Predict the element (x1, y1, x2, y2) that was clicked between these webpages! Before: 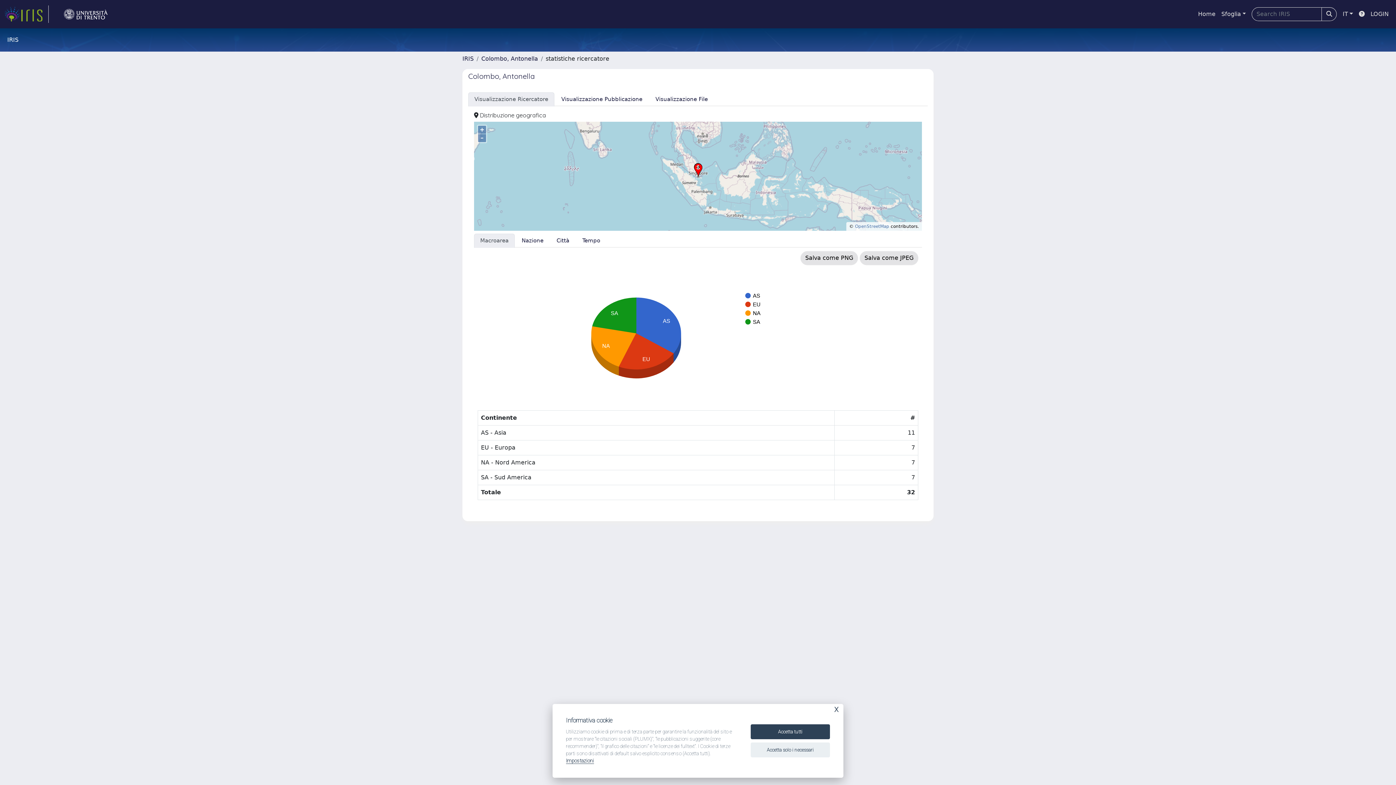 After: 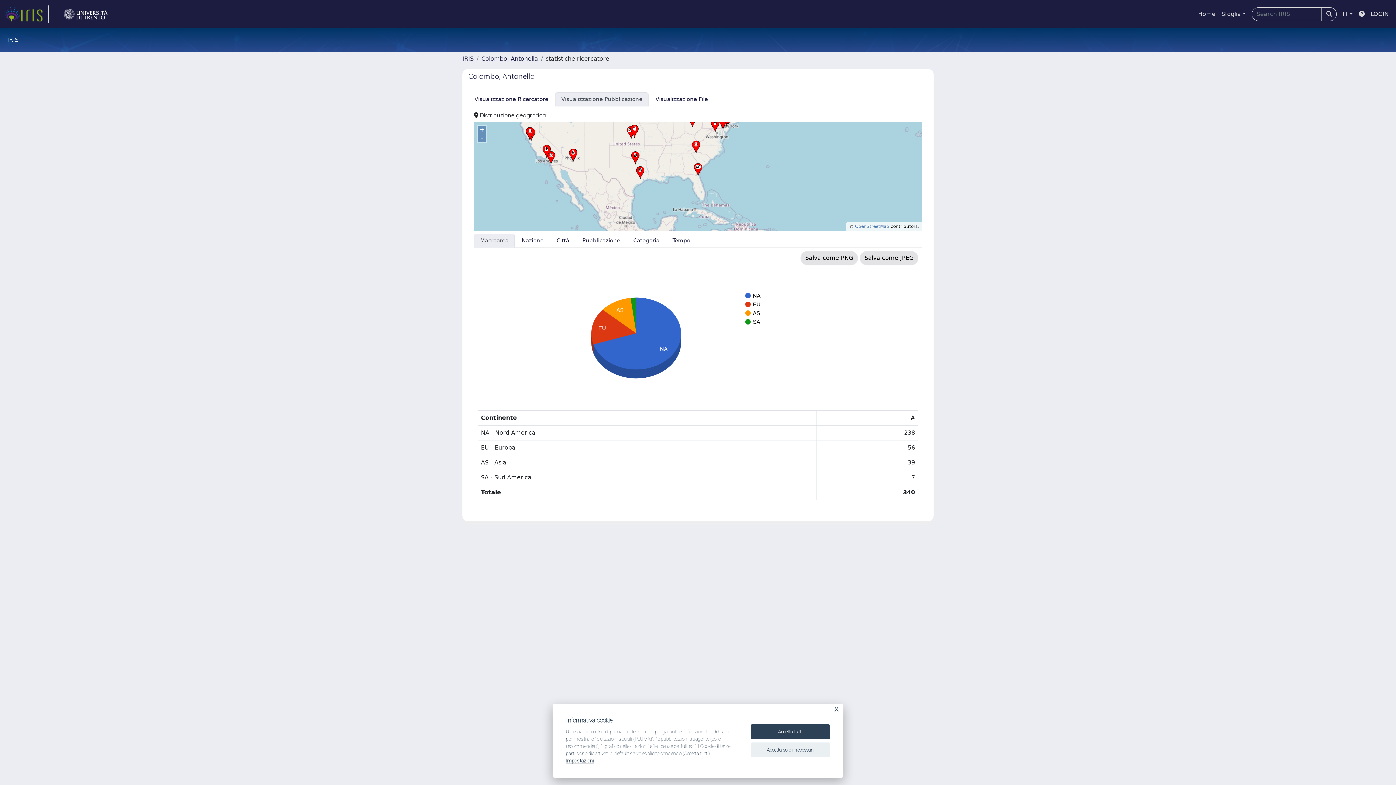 Action: bbox: (555, 92, 648, 106) label: Visualizzazione Pubblicazione